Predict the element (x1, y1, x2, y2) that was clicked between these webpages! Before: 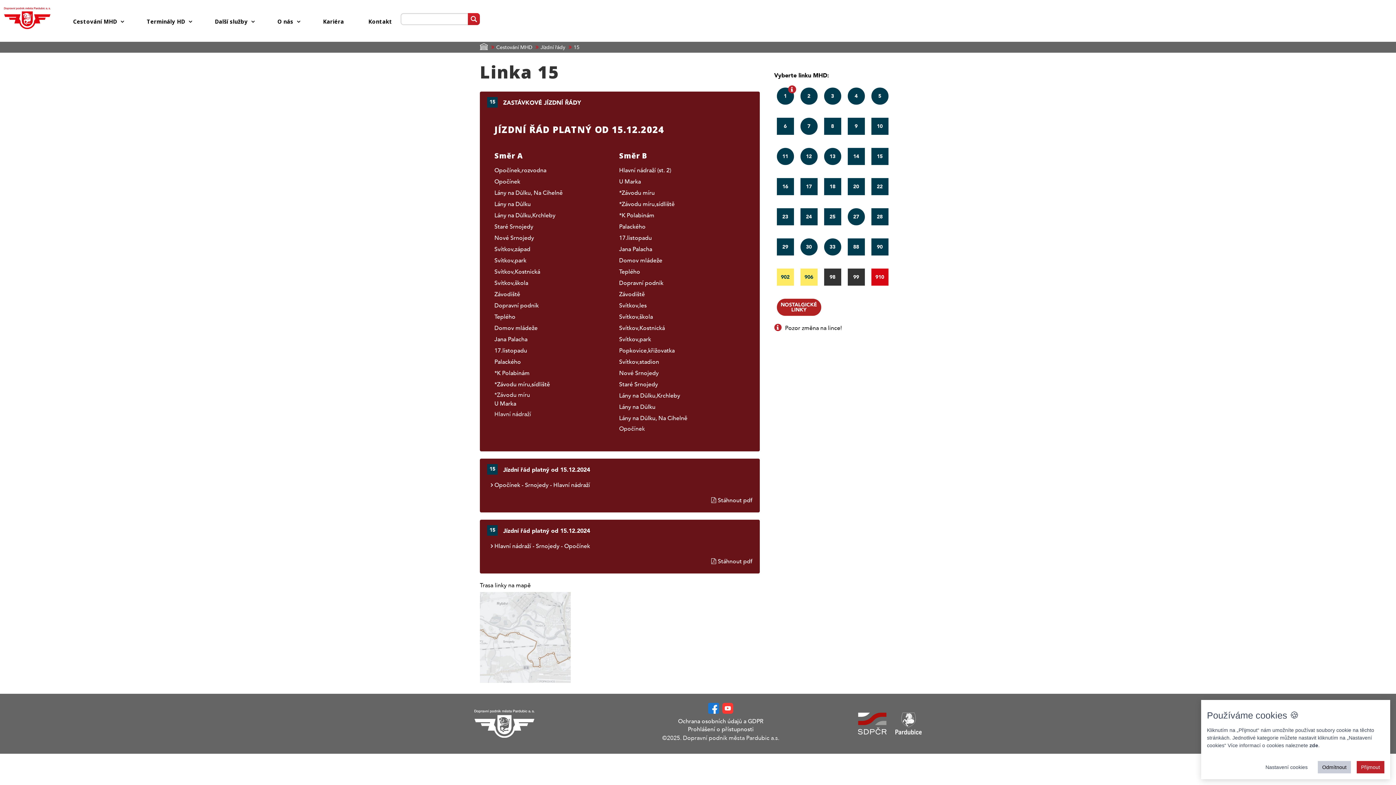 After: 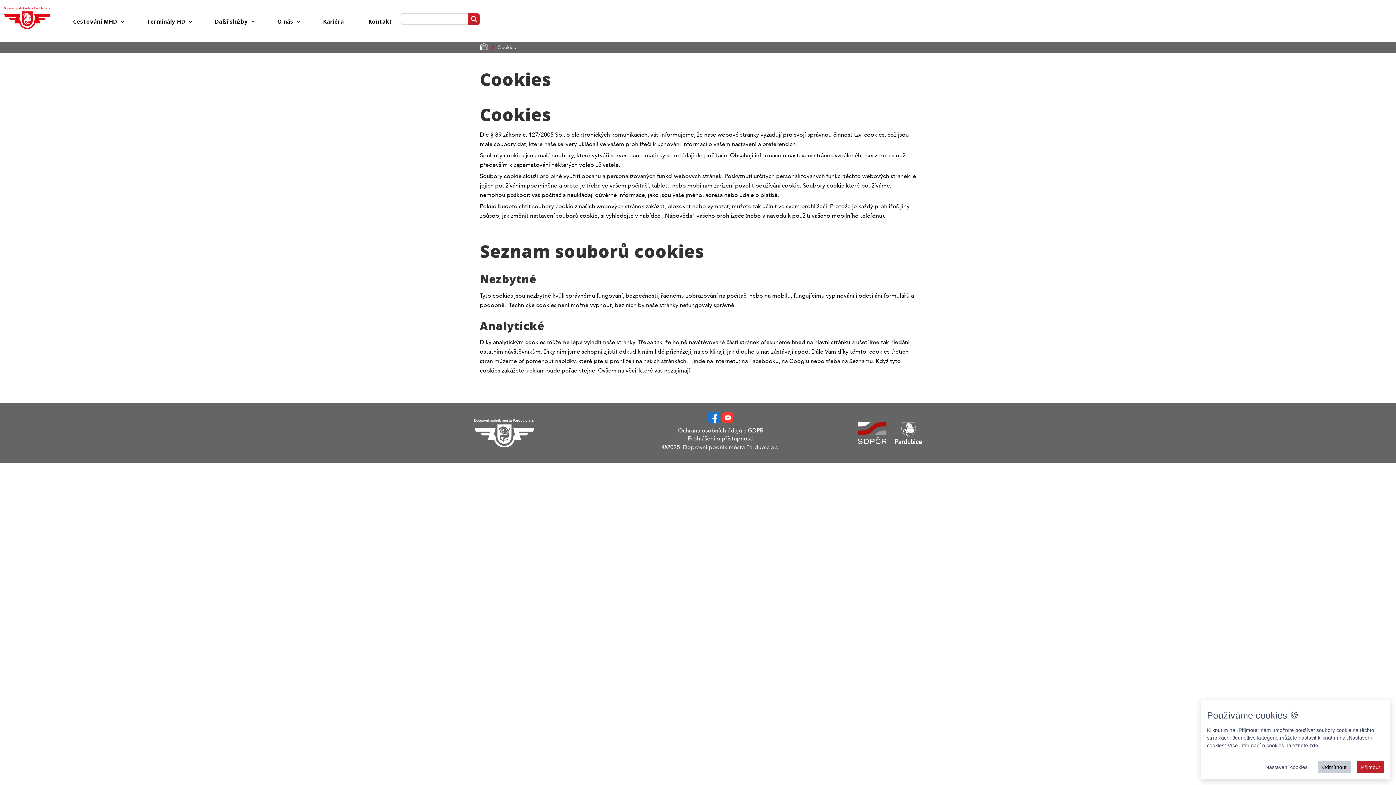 Action: bbox: (1309, 742, 1318, 748) label: zde